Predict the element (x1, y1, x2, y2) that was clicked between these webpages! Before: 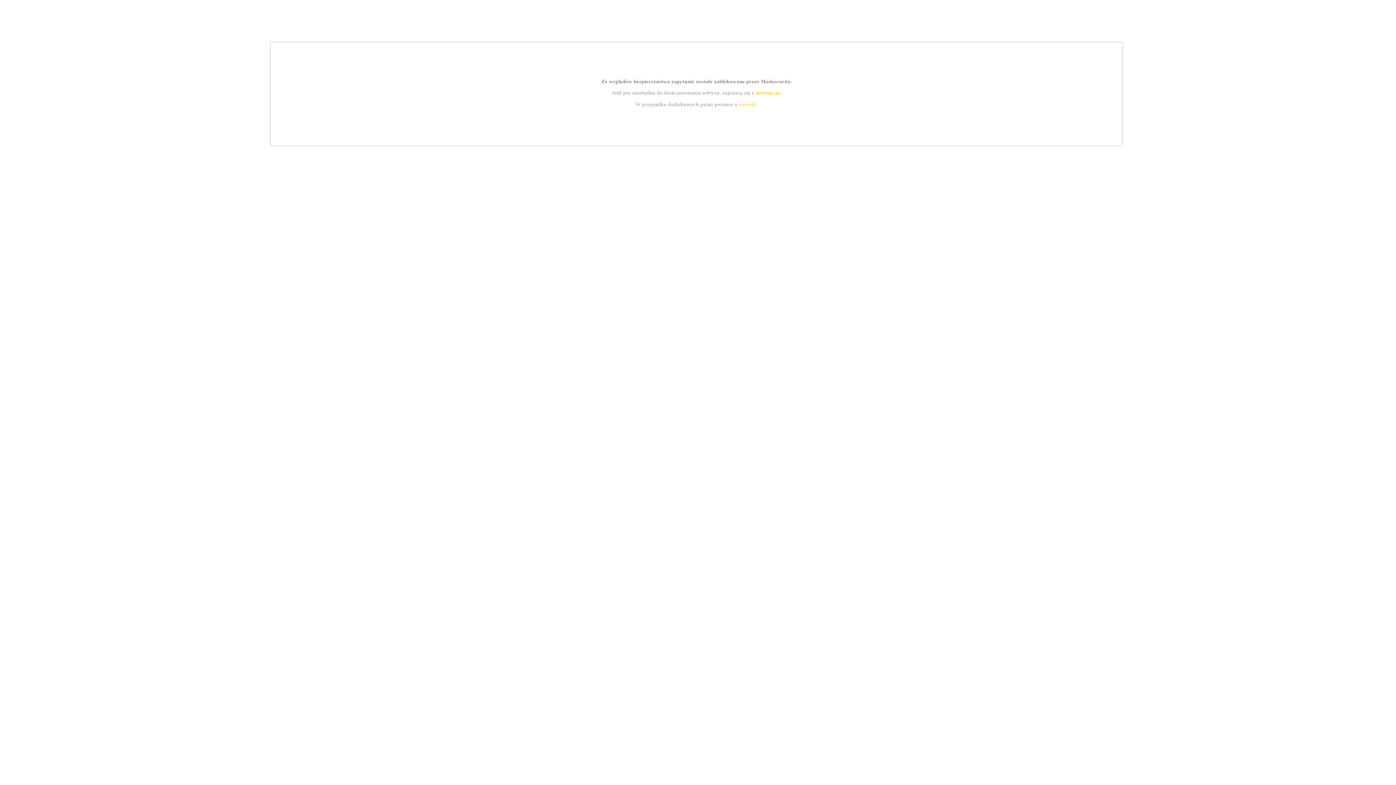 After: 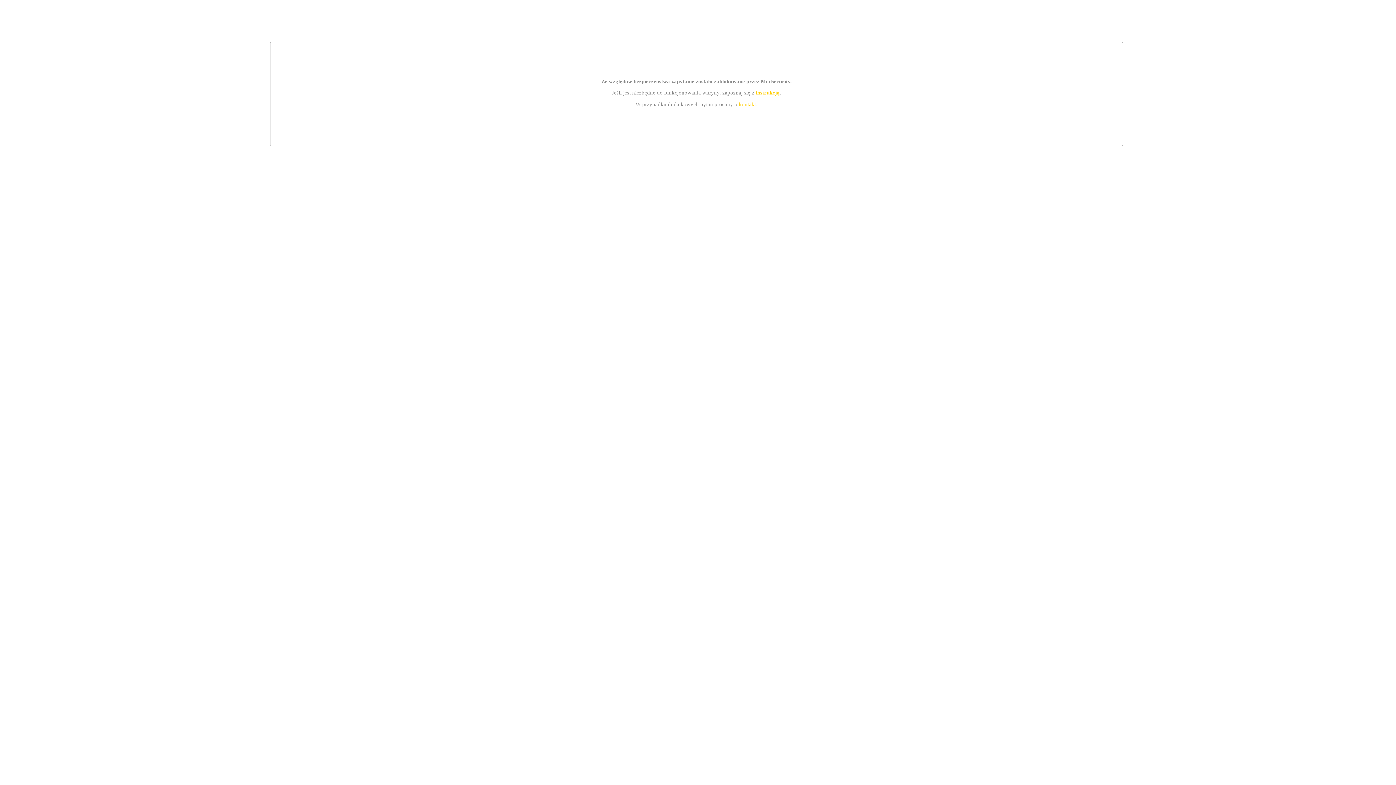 Action: bbox: (755, 89, 779, 95) label: instrukcją